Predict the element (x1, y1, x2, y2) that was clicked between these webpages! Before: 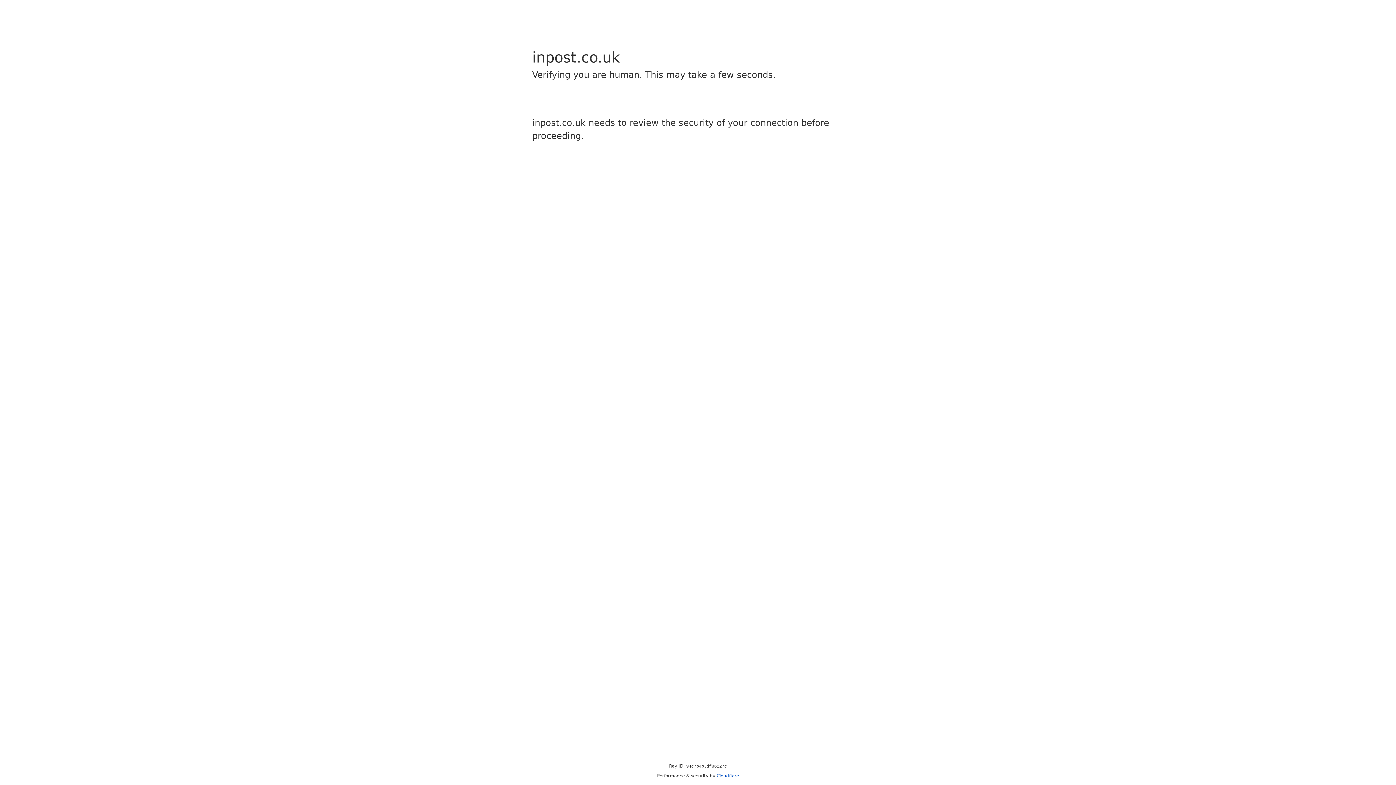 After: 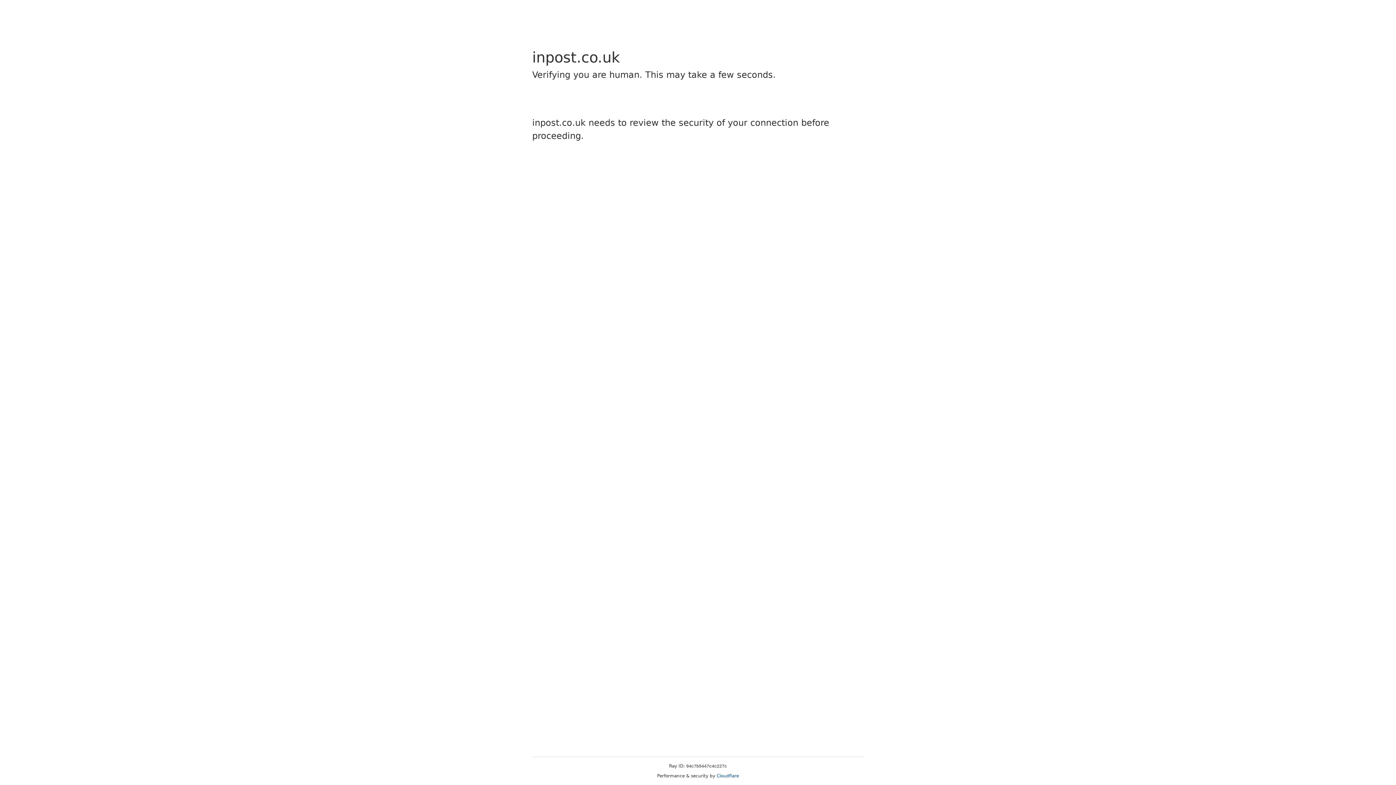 Action: bbox: (716, 773, 739, 778) label: Cloudflare